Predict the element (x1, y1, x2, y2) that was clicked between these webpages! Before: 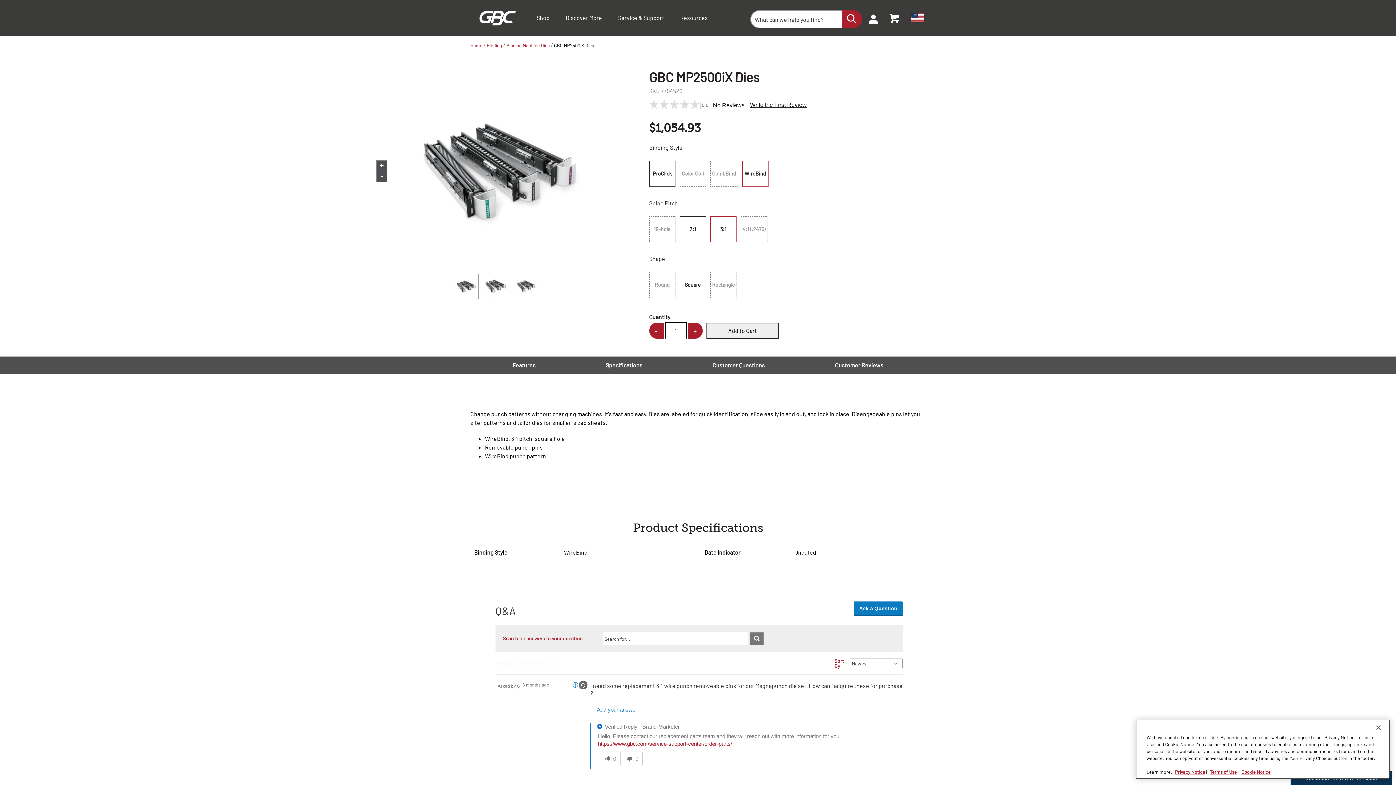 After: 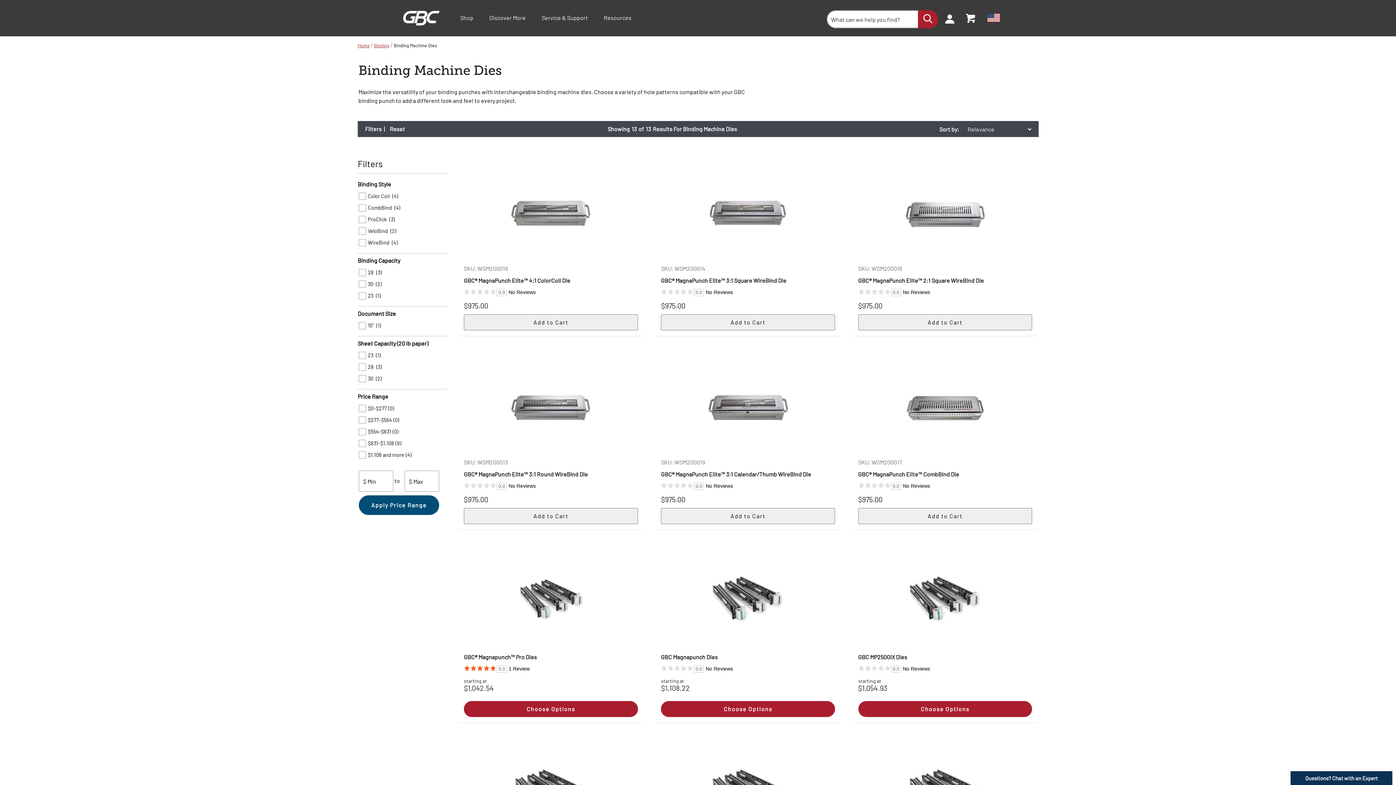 Action: bbox: (506, 41, 549, 49) label: Binding Machine Dies